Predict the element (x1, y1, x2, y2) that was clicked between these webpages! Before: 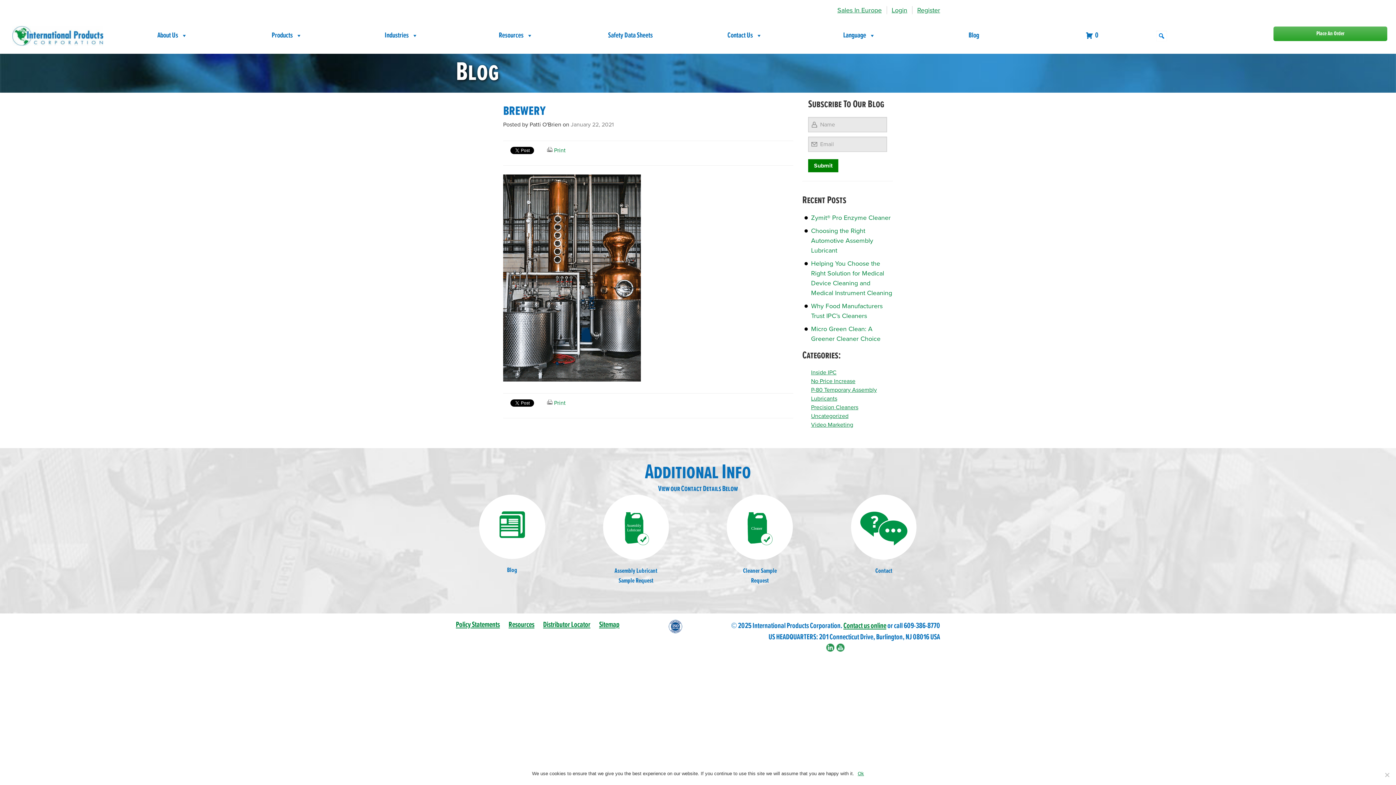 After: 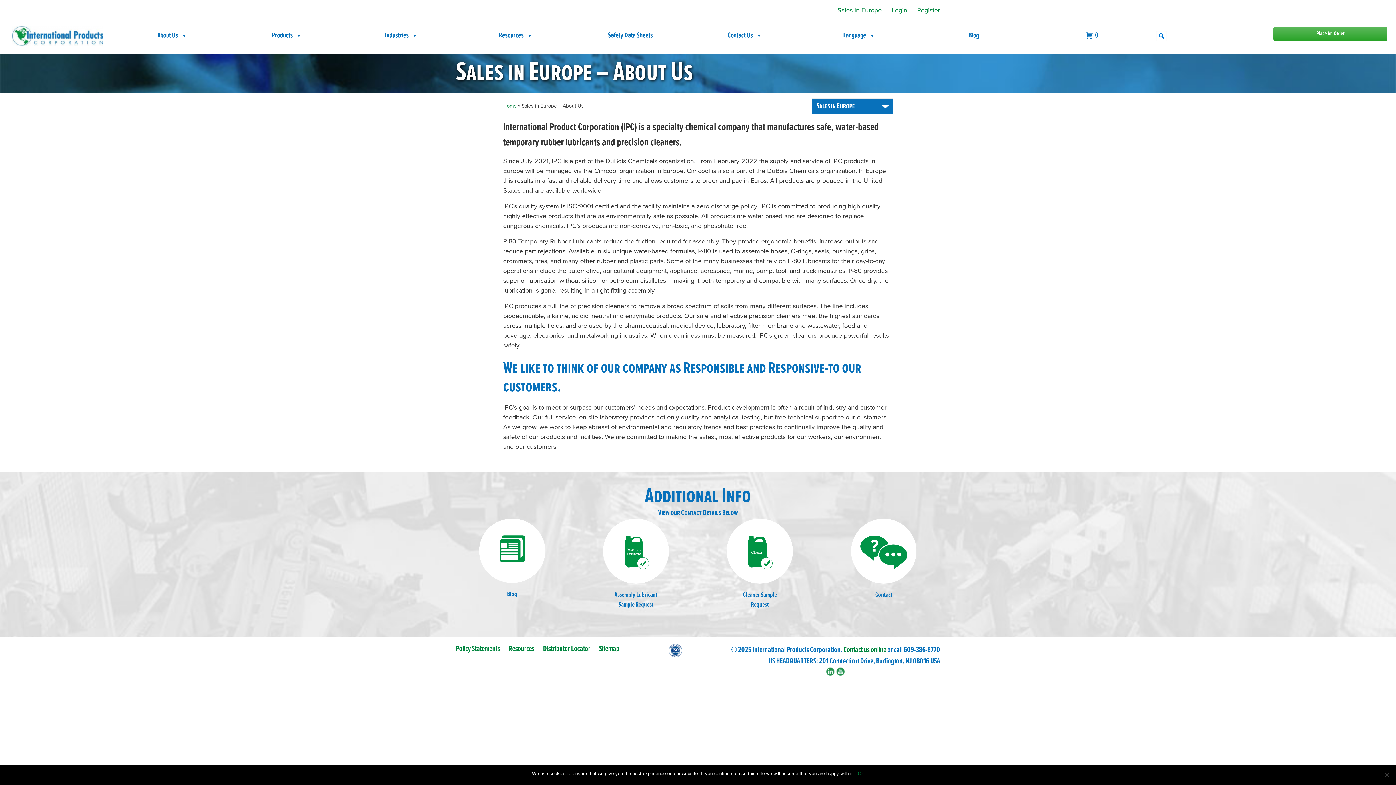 Action: label: Sales In Europe bbox: (834, 6, 887, 14)